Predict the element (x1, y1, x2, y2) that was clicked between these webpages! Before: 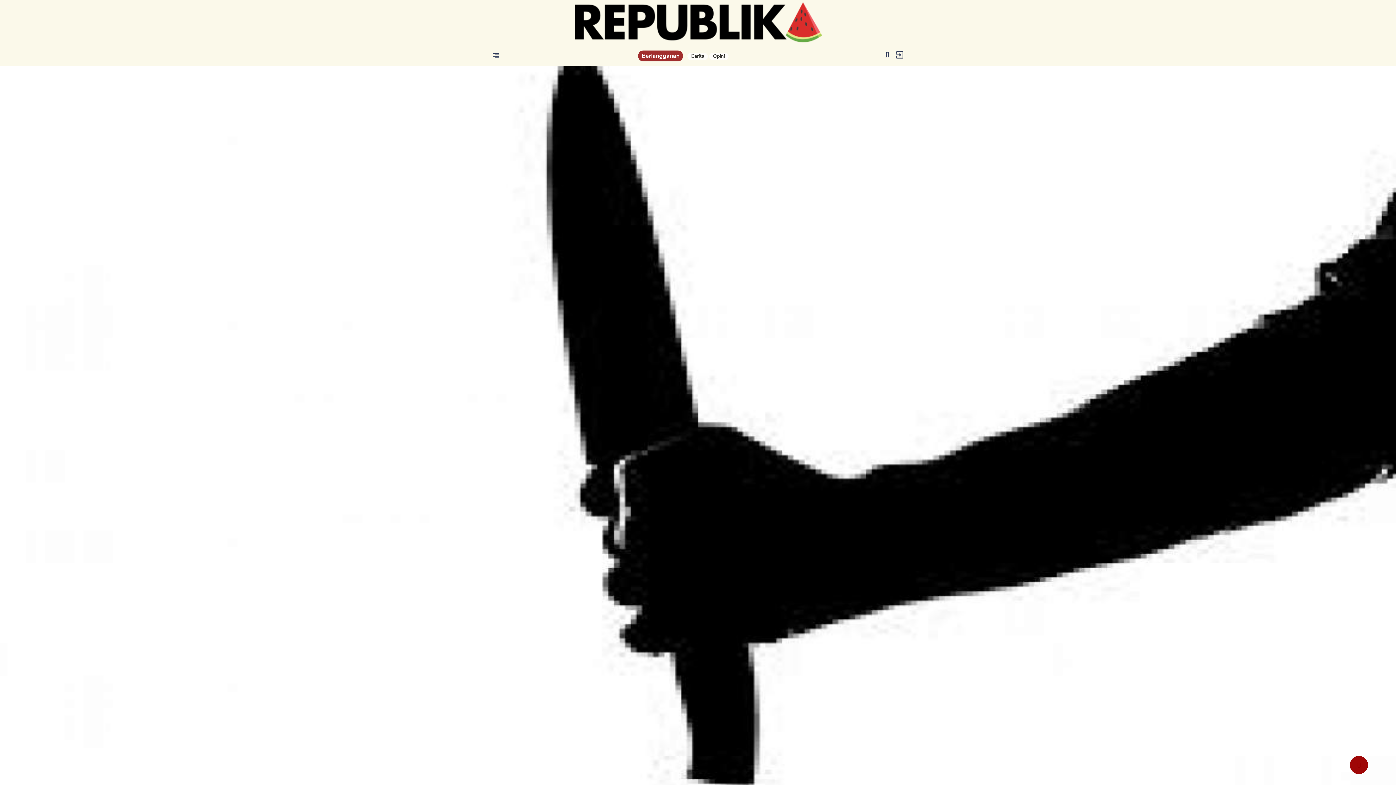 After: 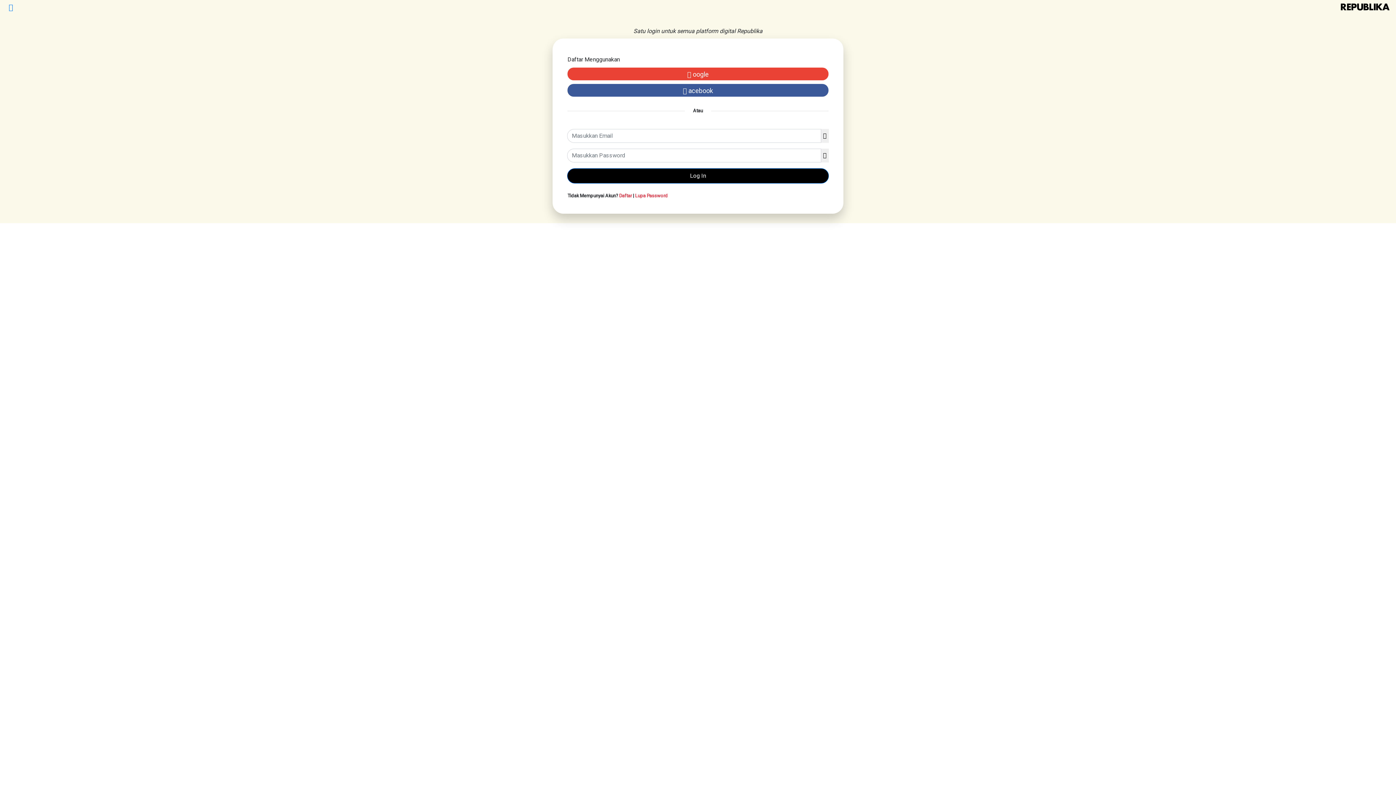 Action: bbox: (896, 51, 903, 57)